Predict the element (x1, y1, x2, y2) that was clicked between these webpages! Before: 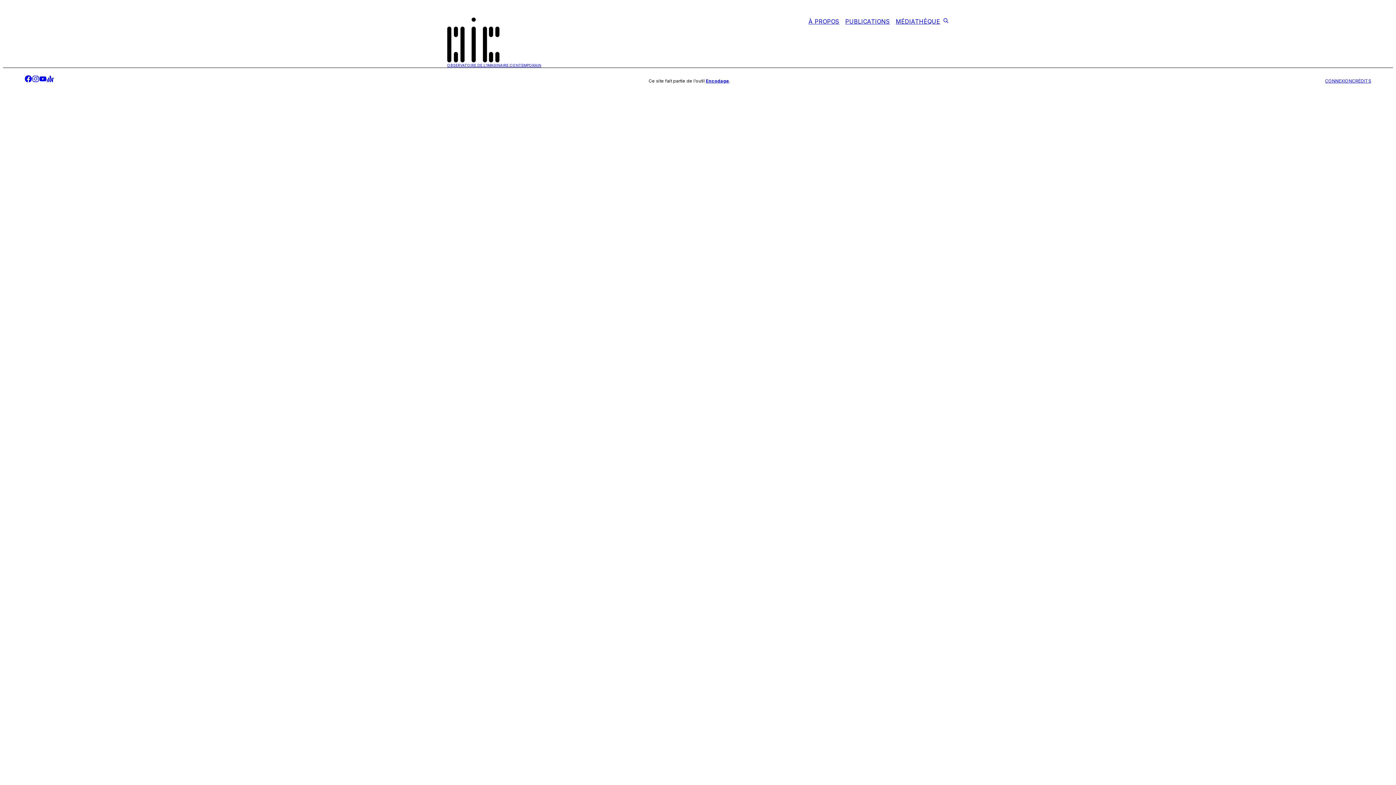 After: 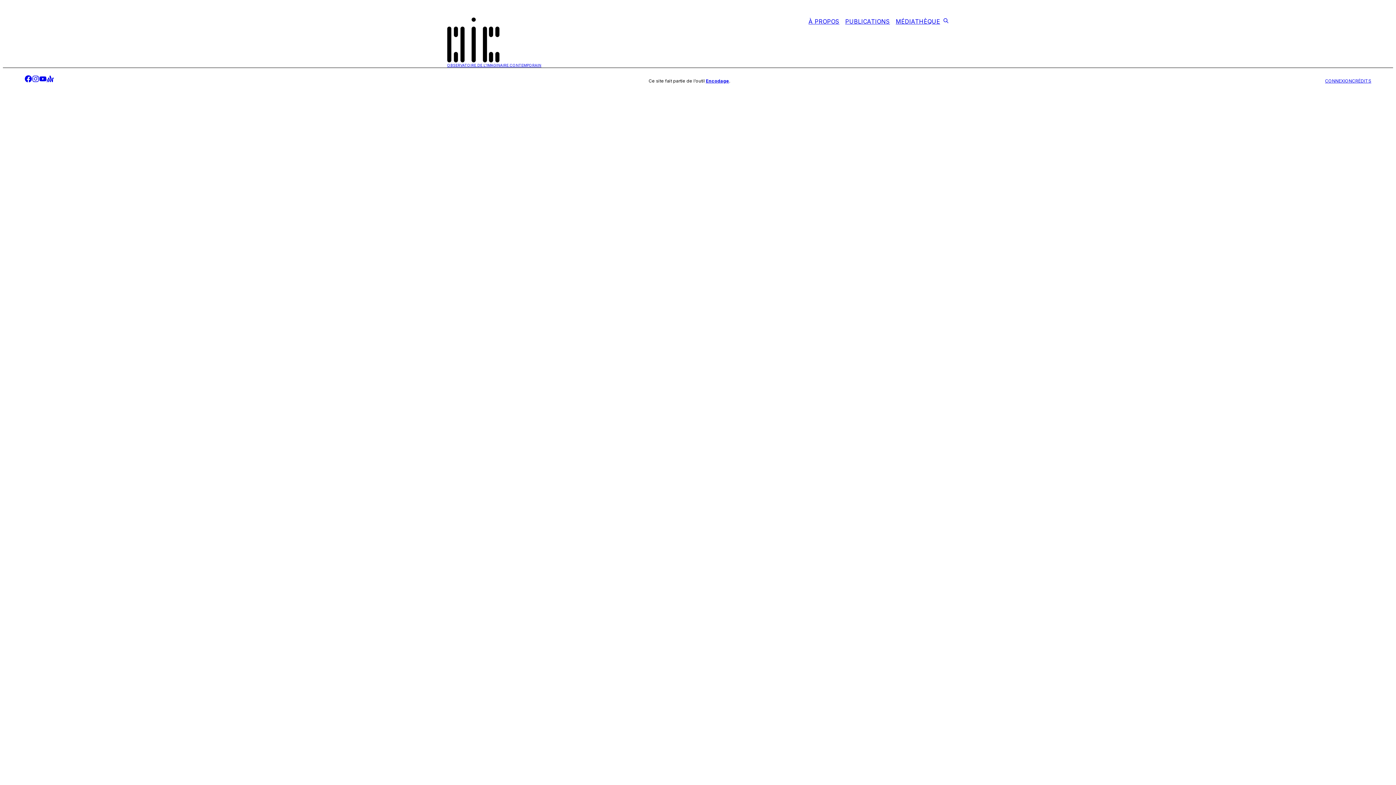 Action: bbox: (39, 75, 46, 84) label: youtube